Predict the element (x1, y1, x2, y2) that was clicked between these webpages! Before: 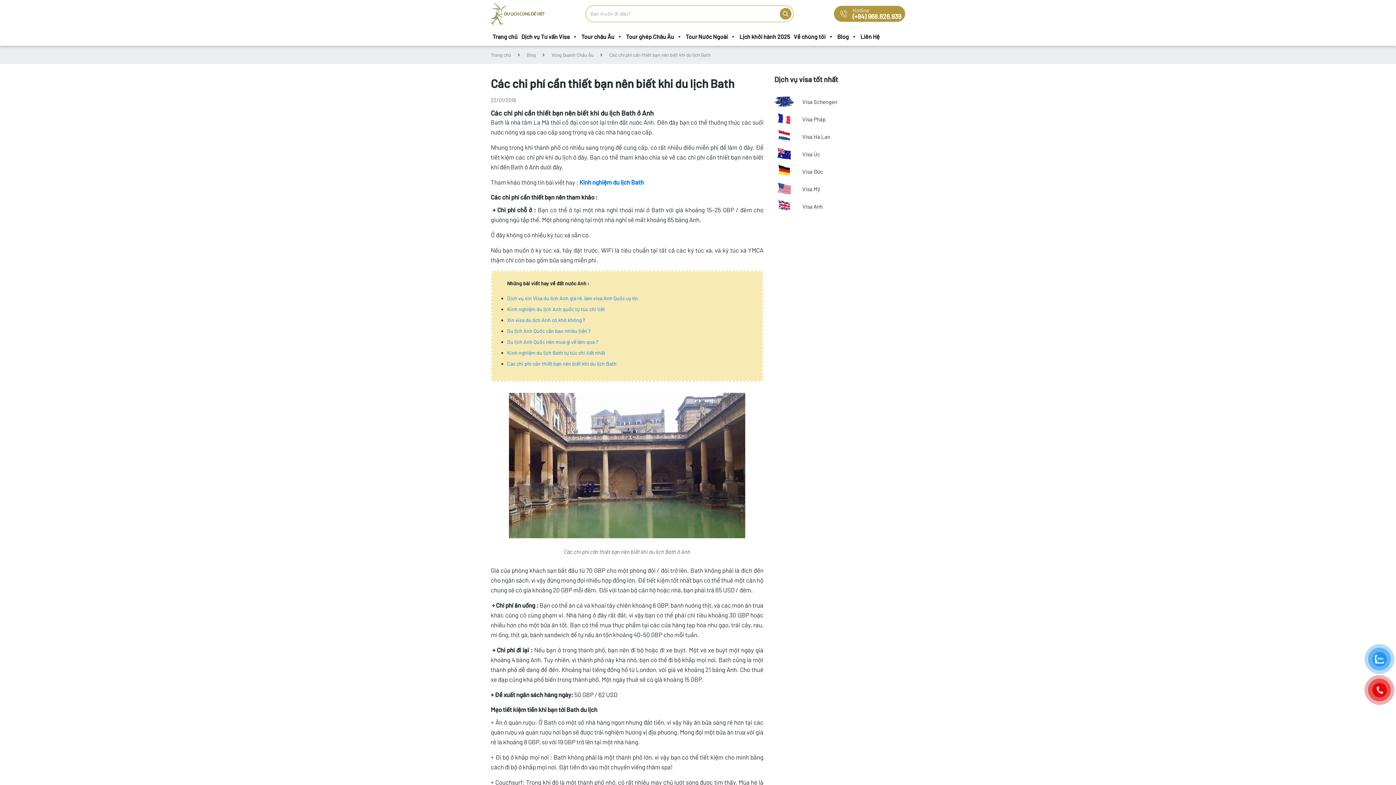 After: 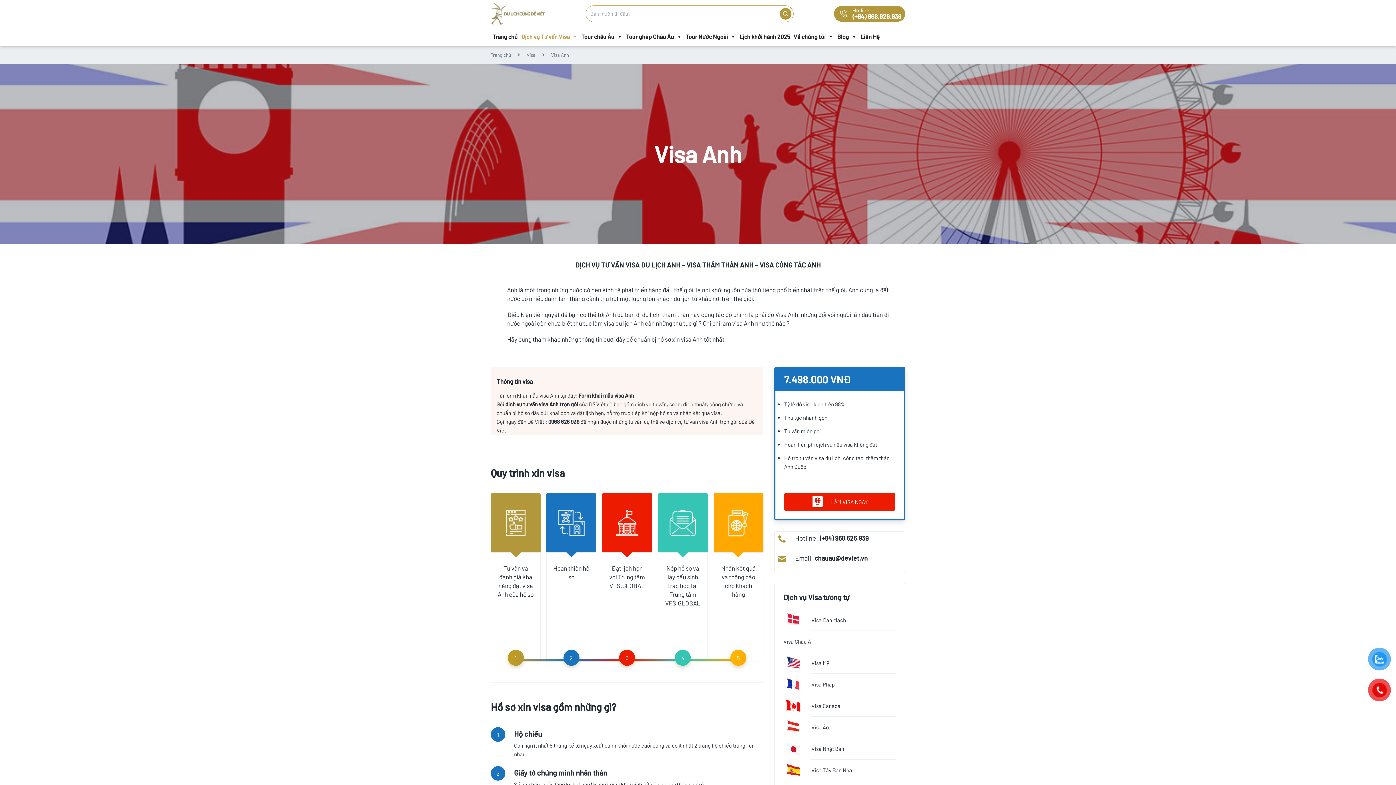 Action: bbox: (774, 197, 905, 215) label: Visa Anh